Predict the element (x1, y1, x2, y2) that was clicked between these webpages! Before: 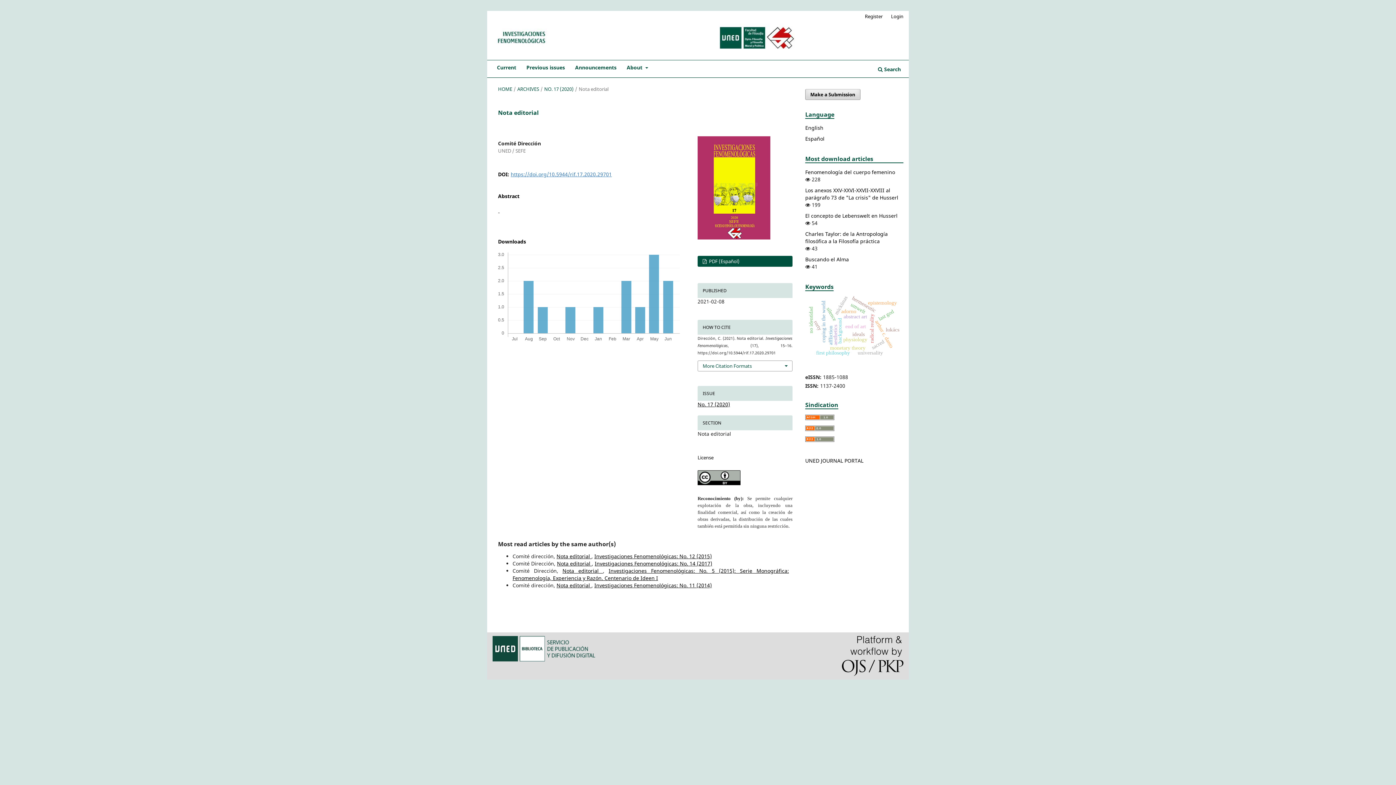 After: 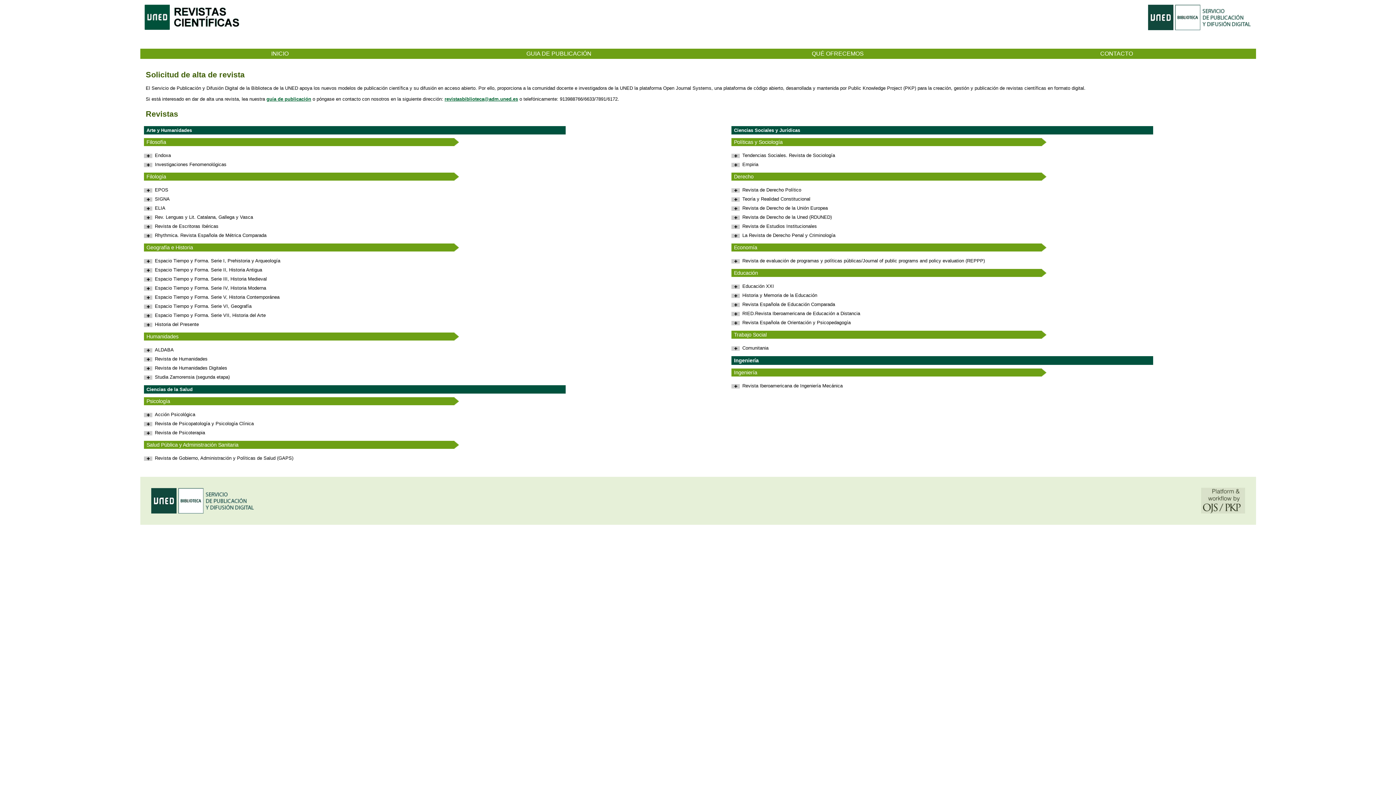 Action: label: UNED JOURNAL PORTAL bbox: (805, 457, 863, 464)